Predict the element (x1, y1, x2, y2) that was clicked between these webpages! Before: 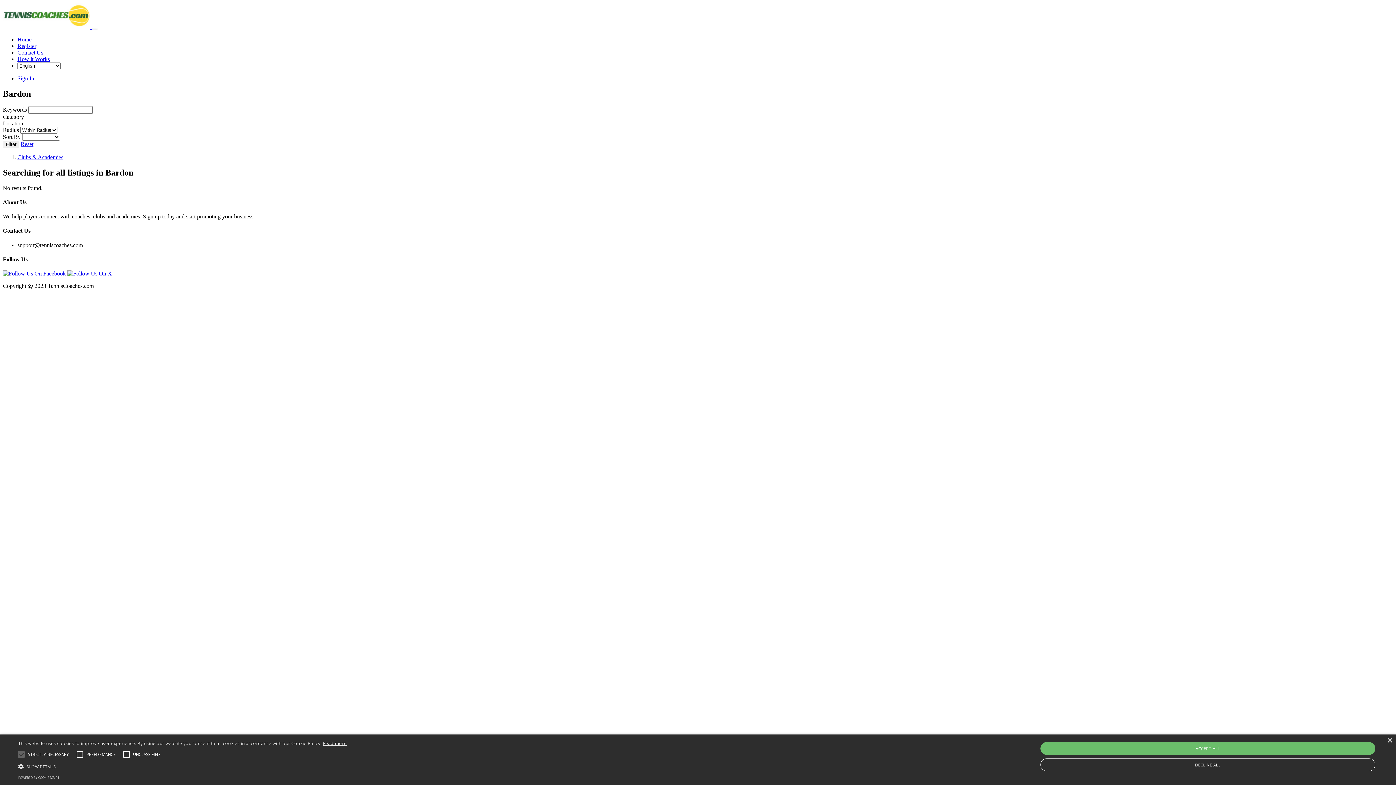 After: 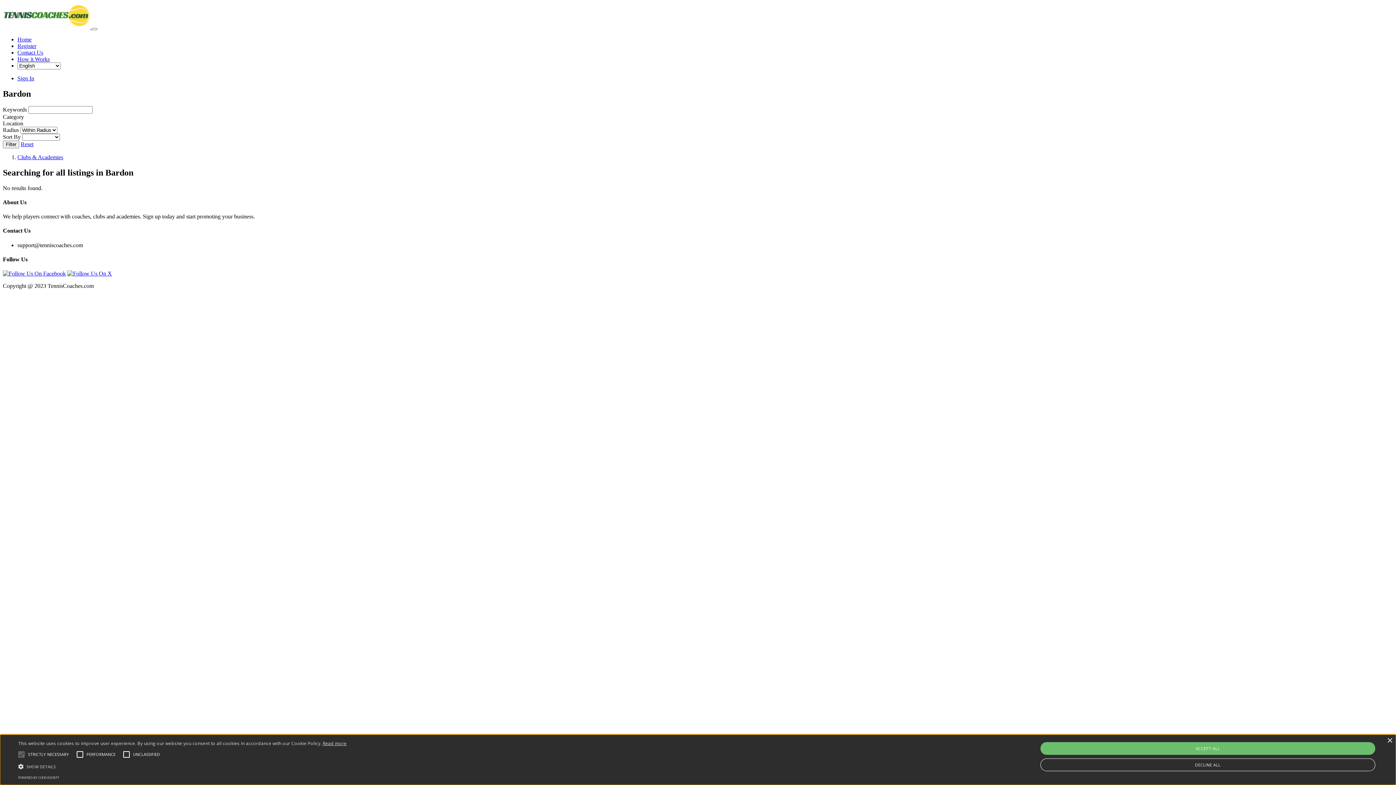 Action: bbox: (2, 270, 65, 276)